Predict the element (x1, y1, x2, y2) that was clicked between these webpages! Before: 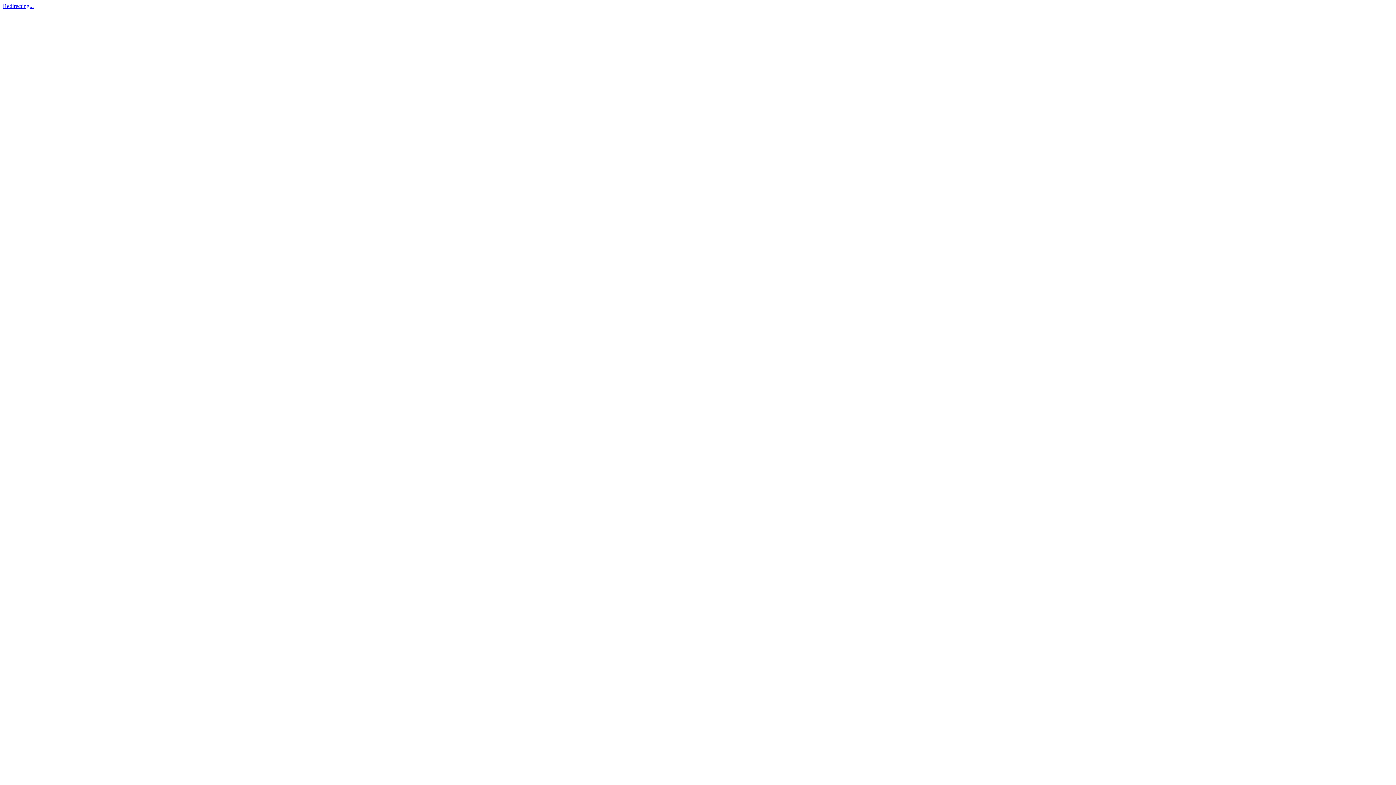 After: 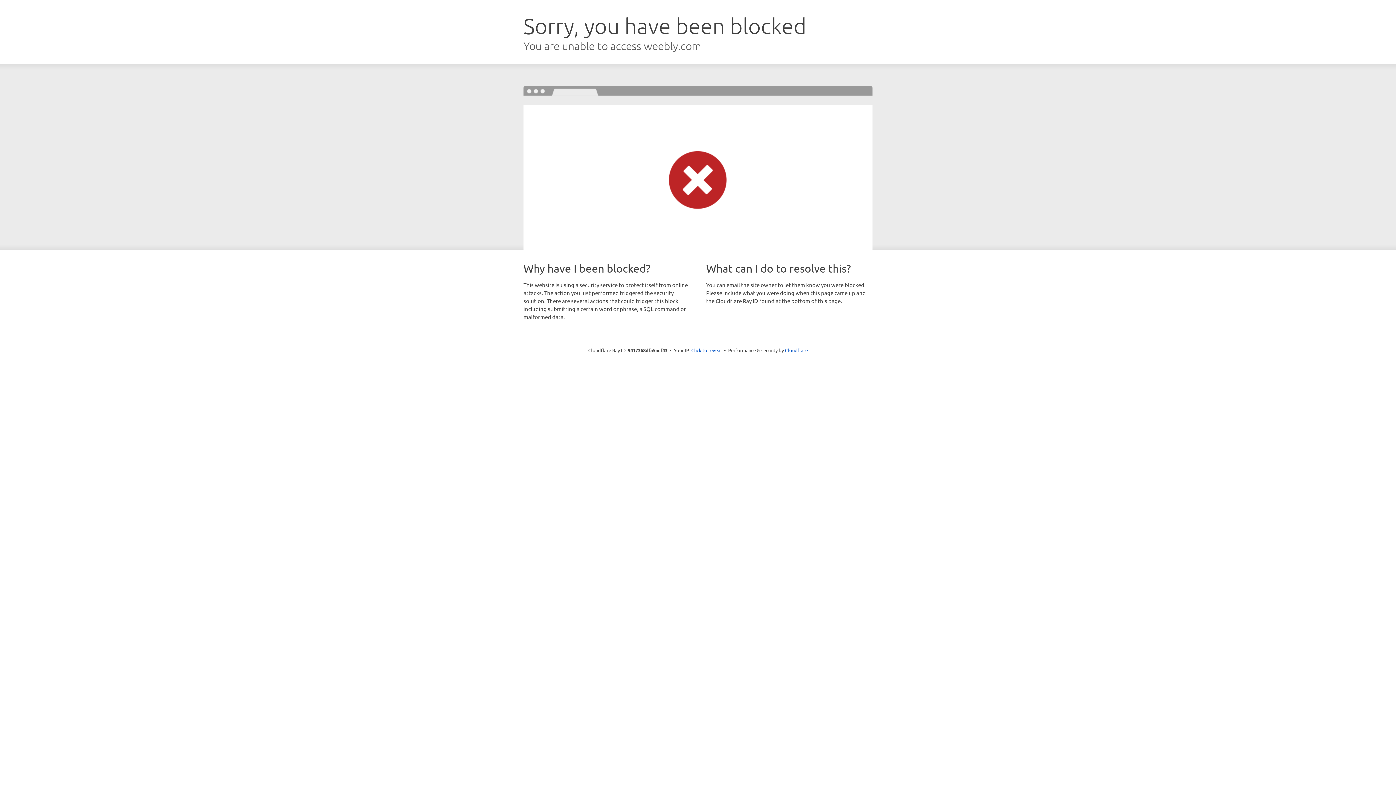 Action: label: Redirecting... bbox: (2, 2, 33, 9)